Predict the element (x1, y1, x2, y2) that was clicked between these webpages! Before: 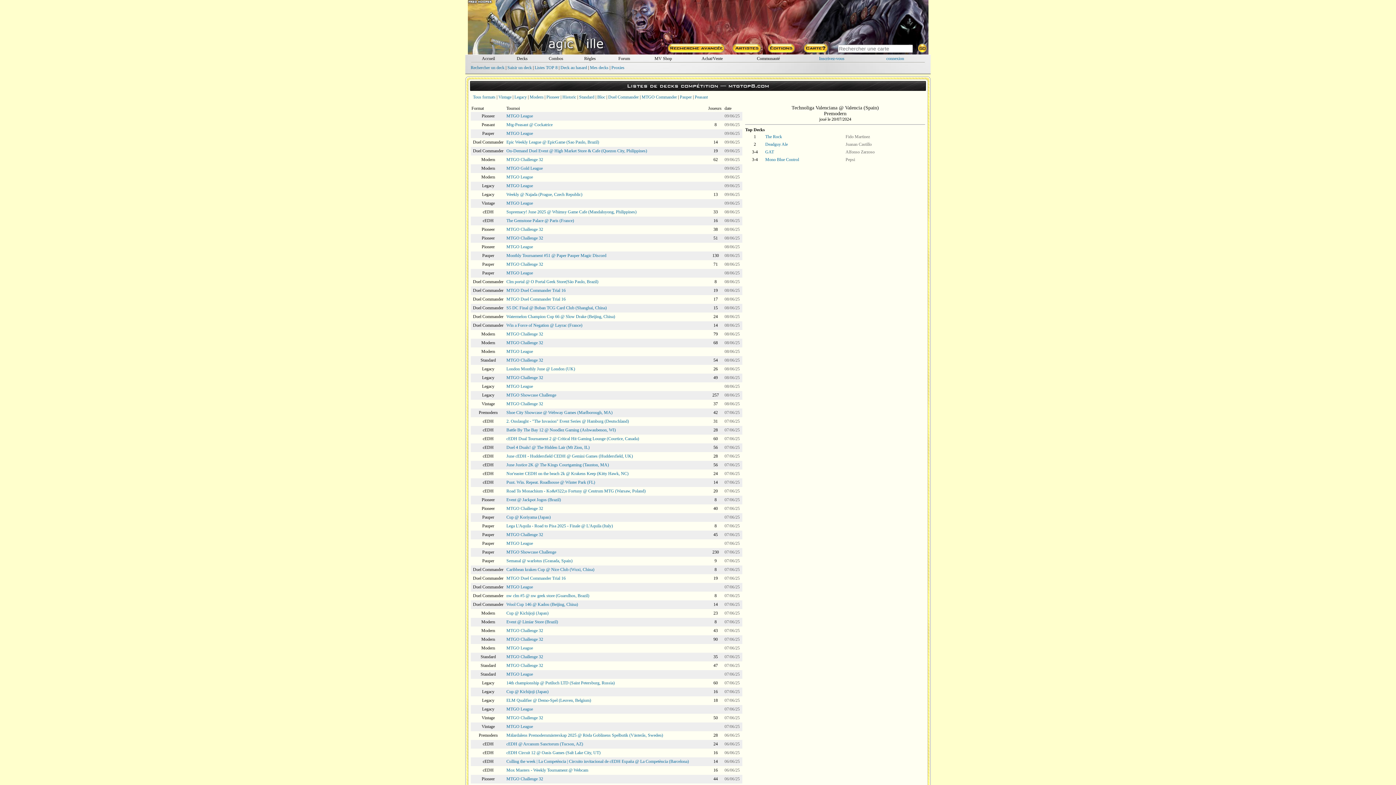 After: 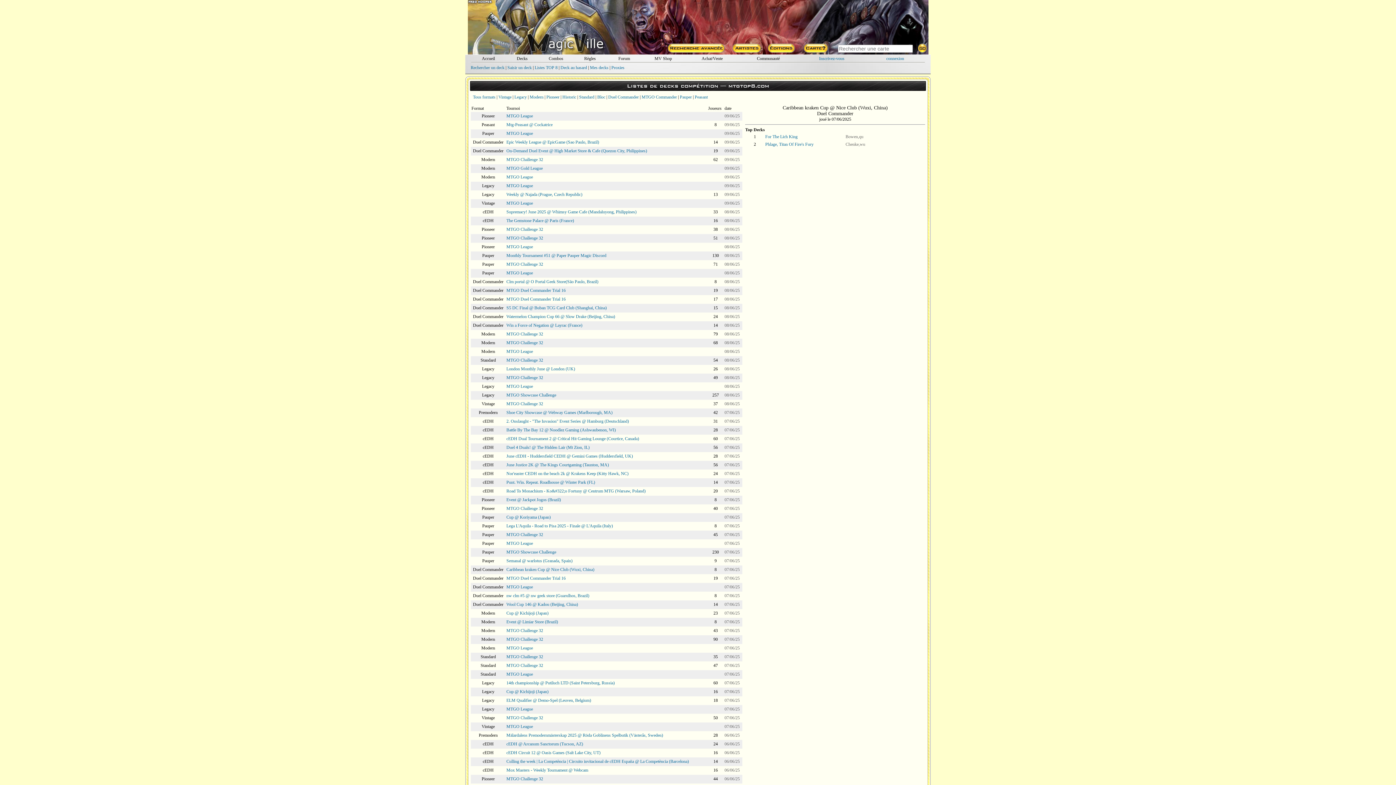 Action: label: Caribbean kraken Cup @ Nice Club (Wuxi, China) bbox: (506, 567, 594, 572)